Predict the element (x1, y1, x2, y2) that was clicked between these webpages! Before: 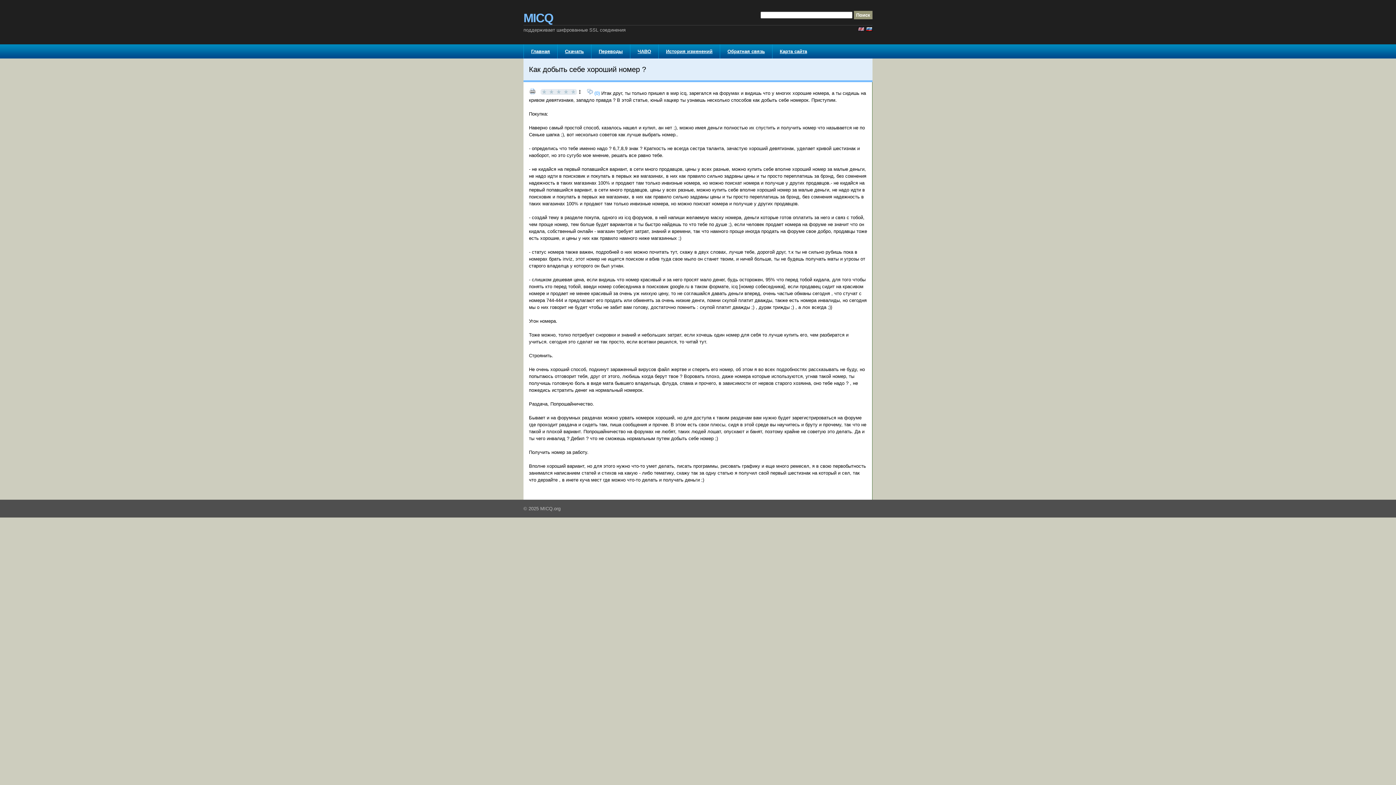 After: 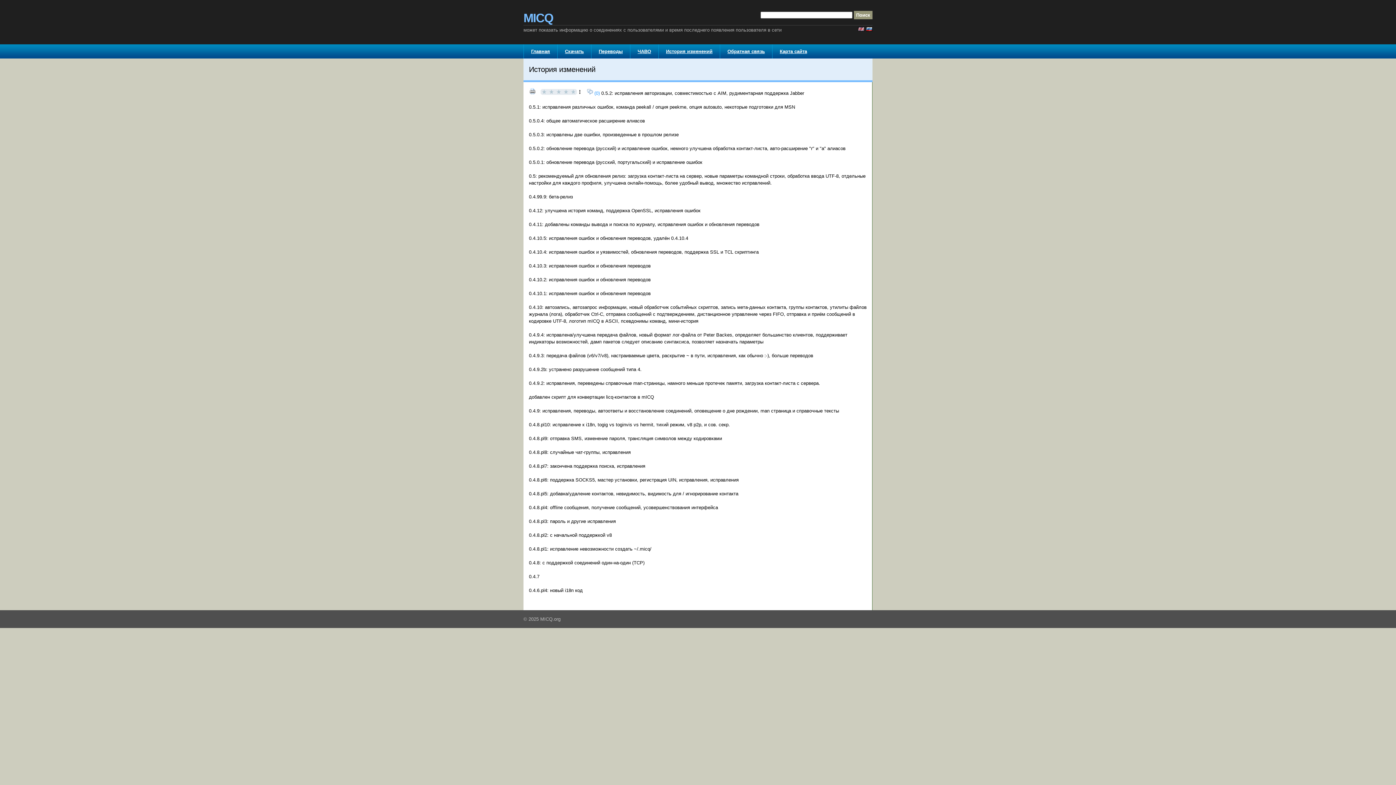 Action: label: История изменений bbox: (658, 44, 720, 58)